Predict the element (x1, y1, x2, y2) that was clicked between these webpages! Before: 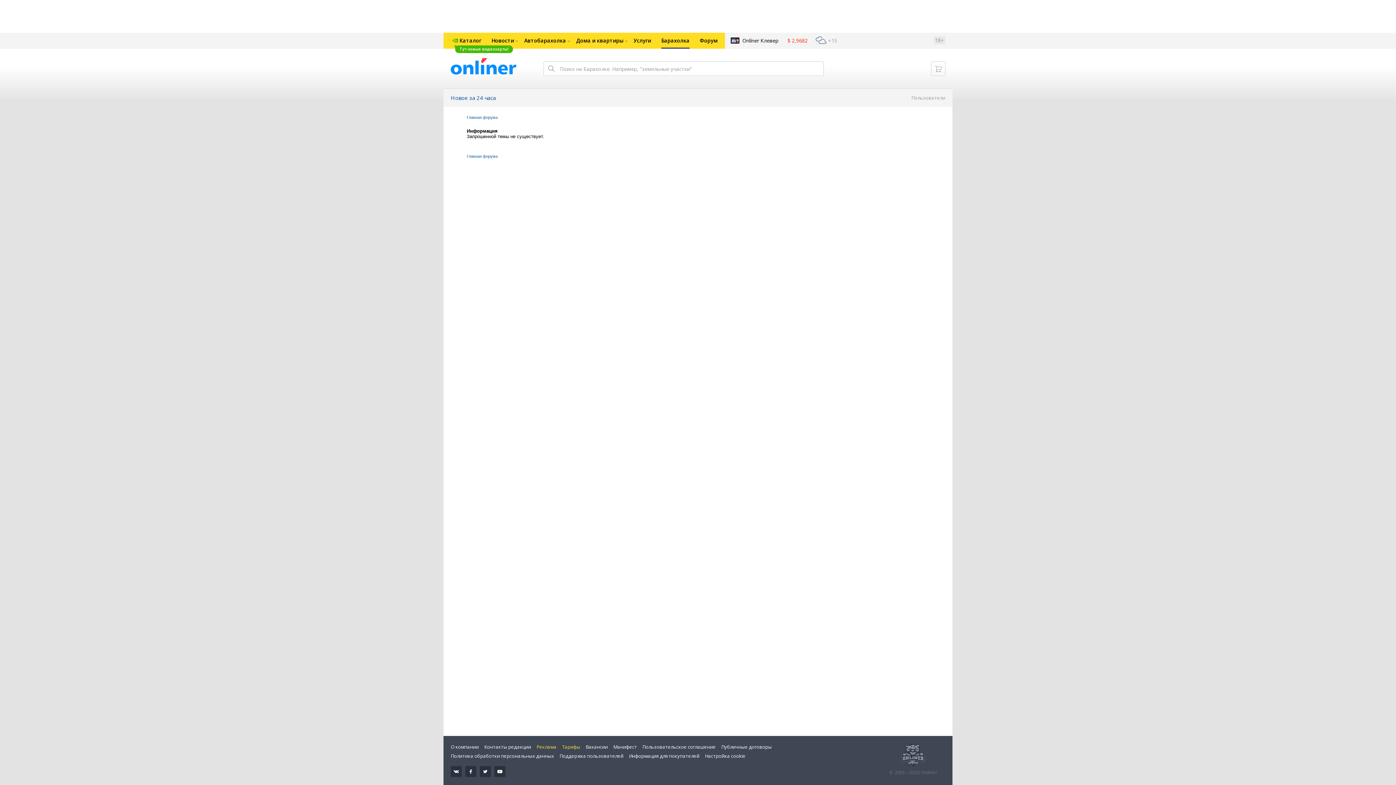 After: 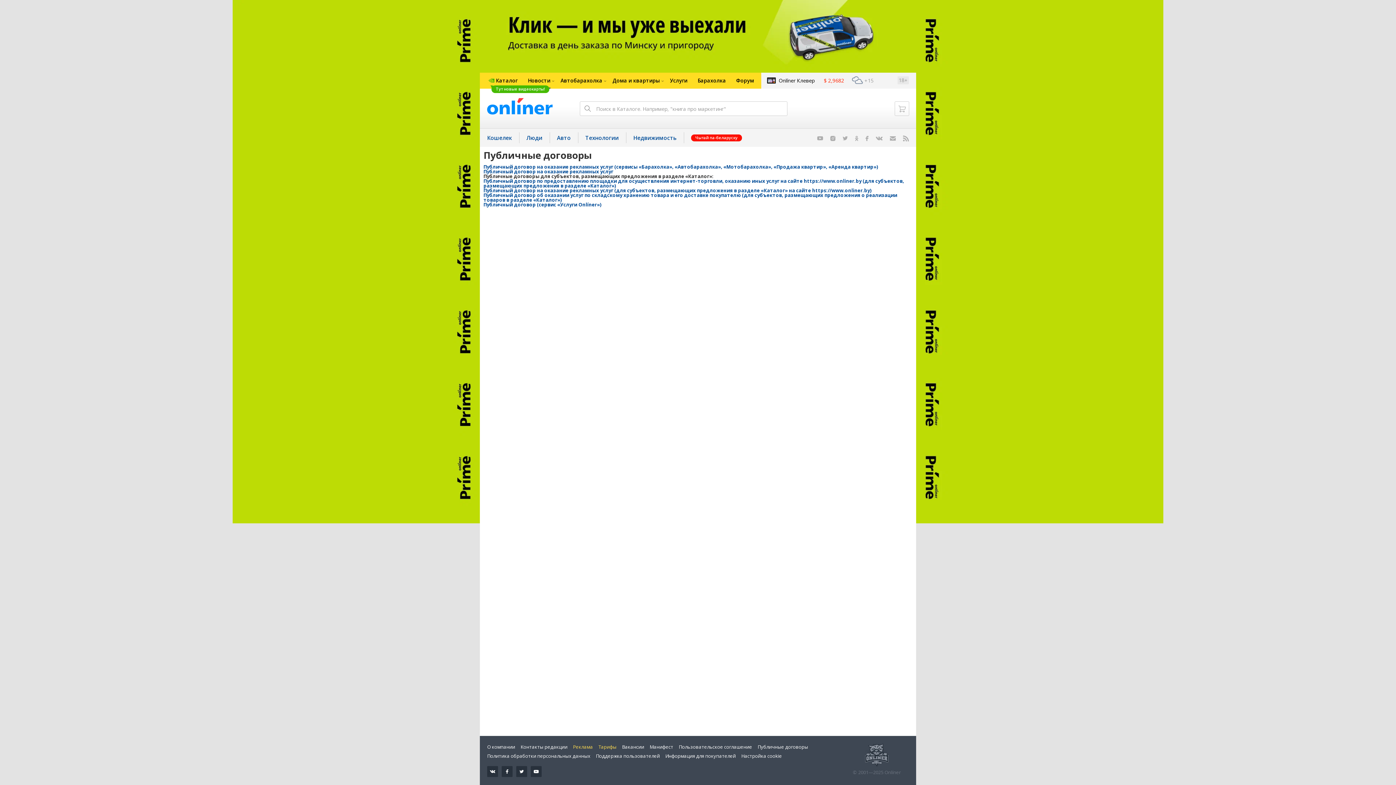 Action: label: Публичные договоры bbox: (721, 744, 772, 750)